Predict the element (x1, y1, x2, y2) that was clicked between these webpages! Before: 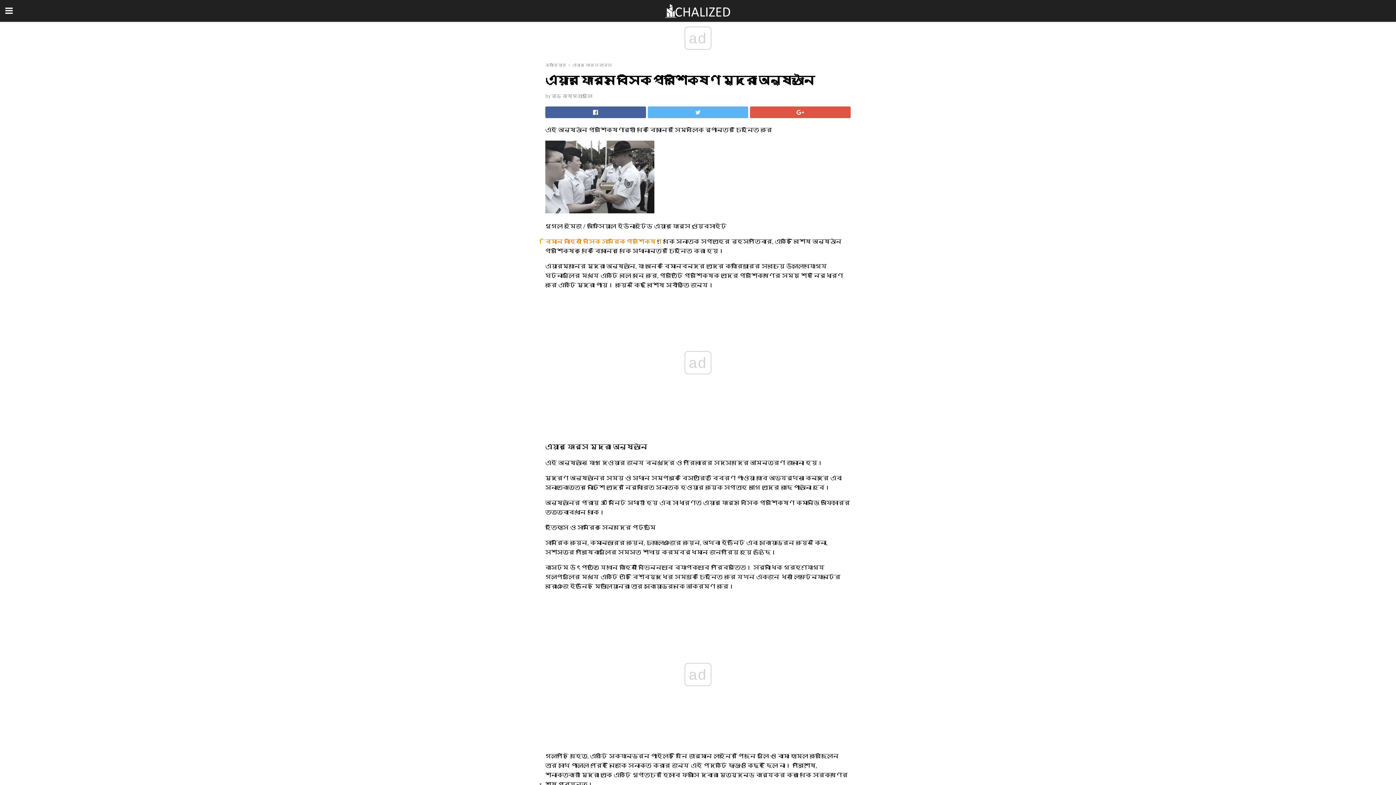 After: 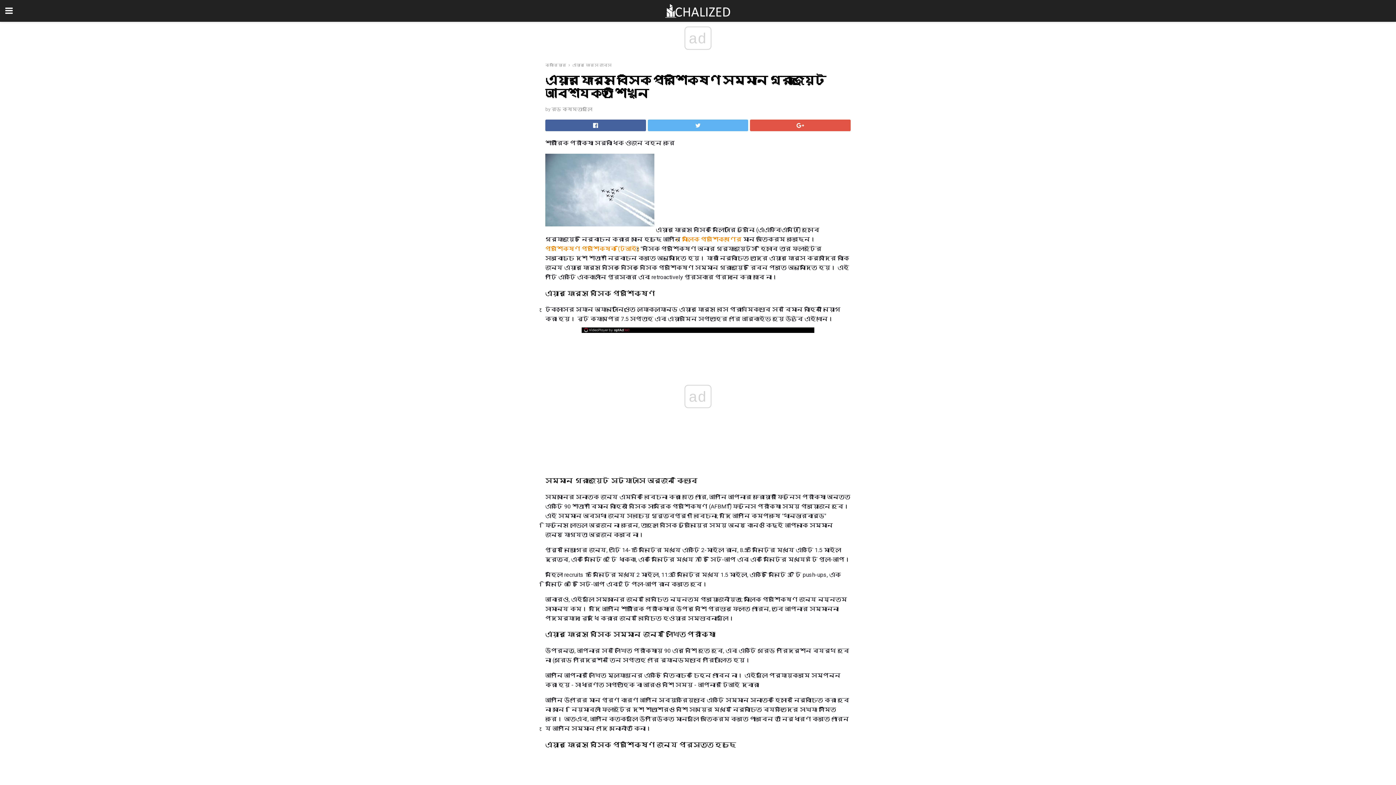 Action: bbox: (545, 238, 661, 245) label: বিমান বাহিনী বেসিক সামরিক প্রশিক্ষণ